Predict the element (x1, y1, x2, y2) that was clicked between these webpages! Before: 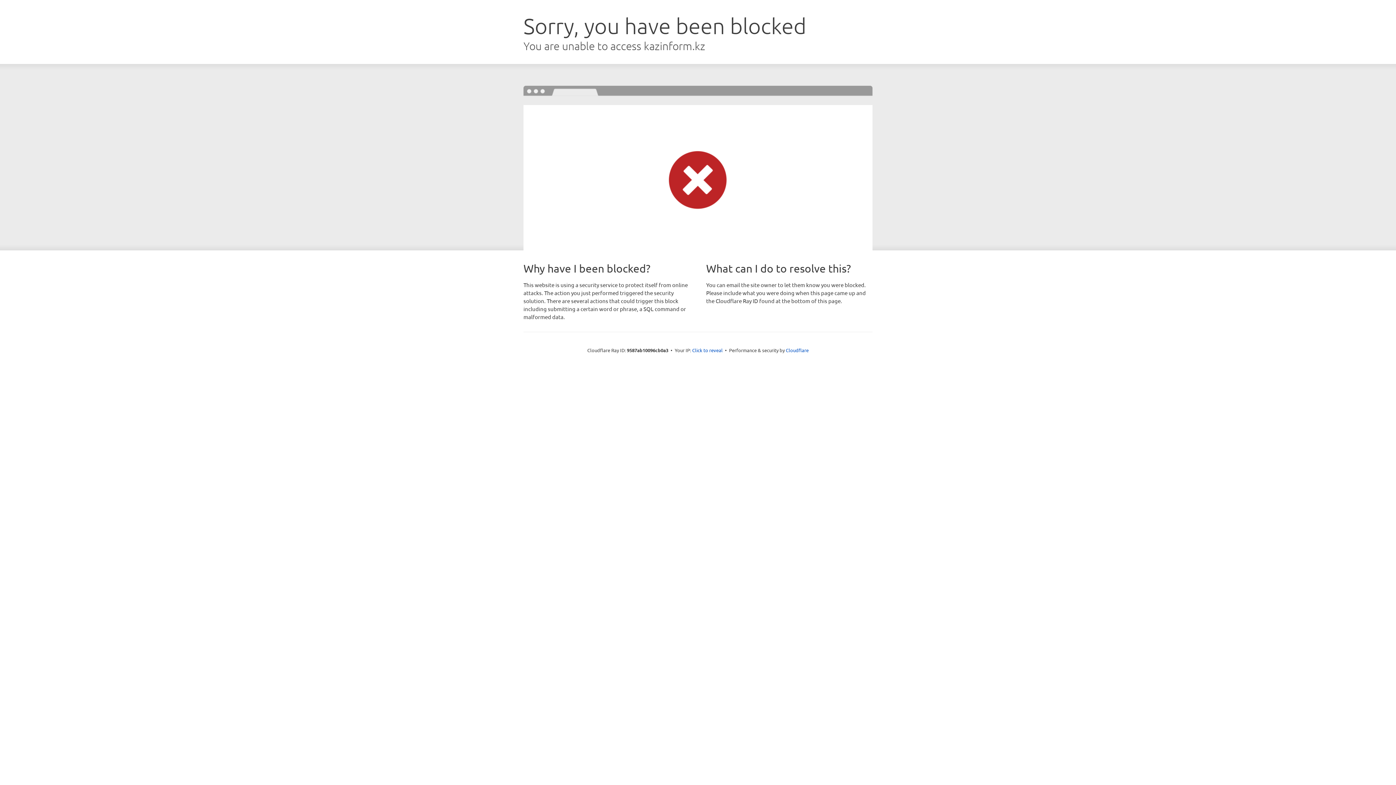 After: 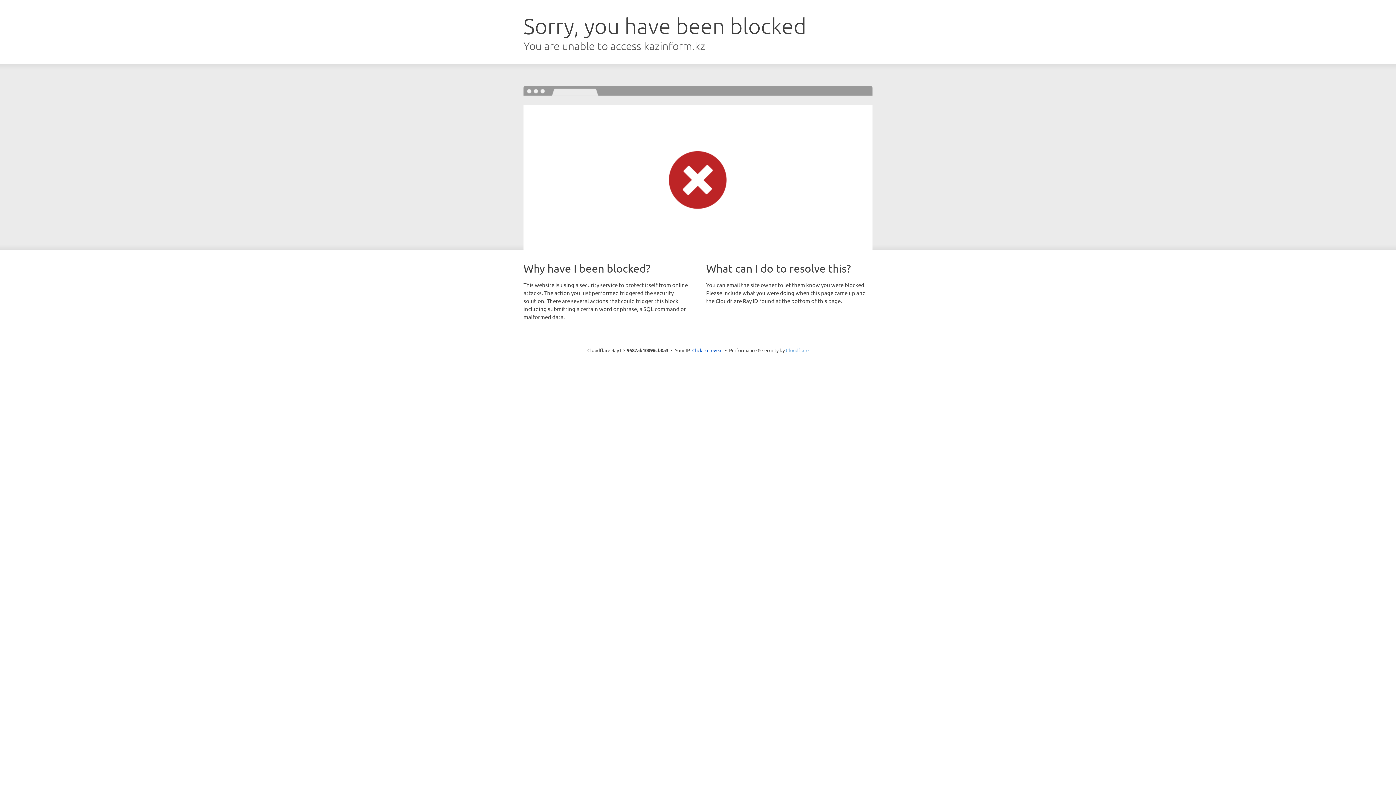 Action: bbox: (786, 347, 808, 353) label: Cloudflare